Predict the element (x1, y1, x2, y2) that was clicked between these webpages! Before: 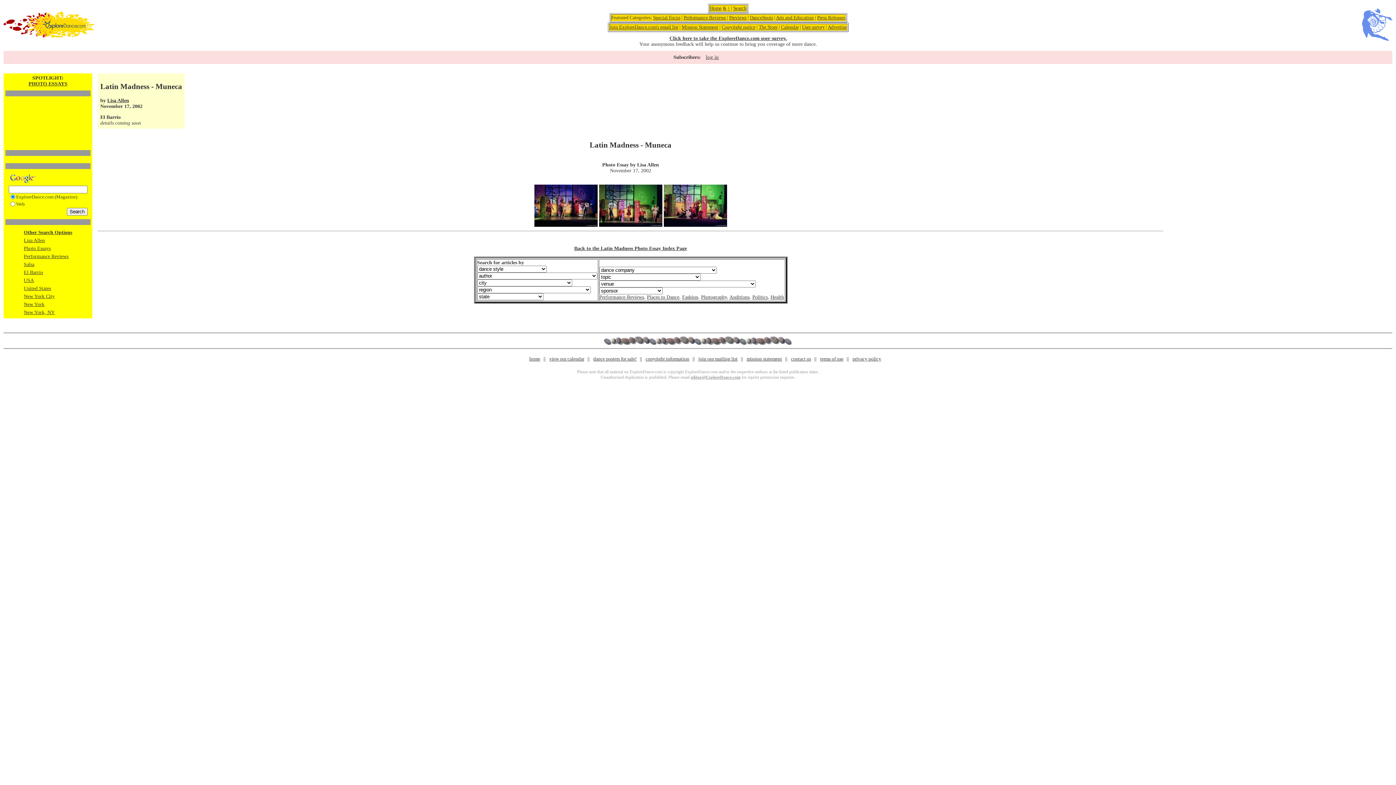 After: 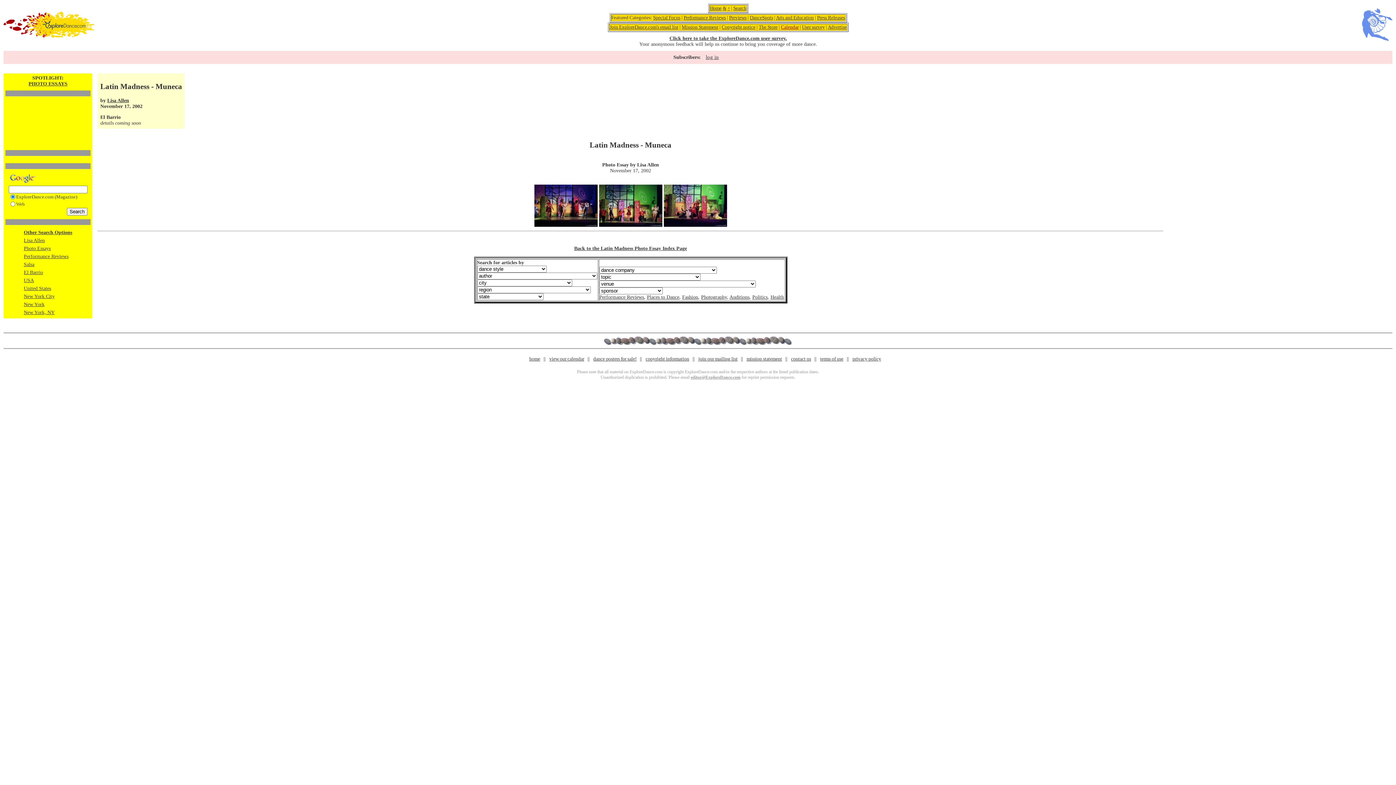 Action: bbox: (781, 24, 798, 29) label: Calendar